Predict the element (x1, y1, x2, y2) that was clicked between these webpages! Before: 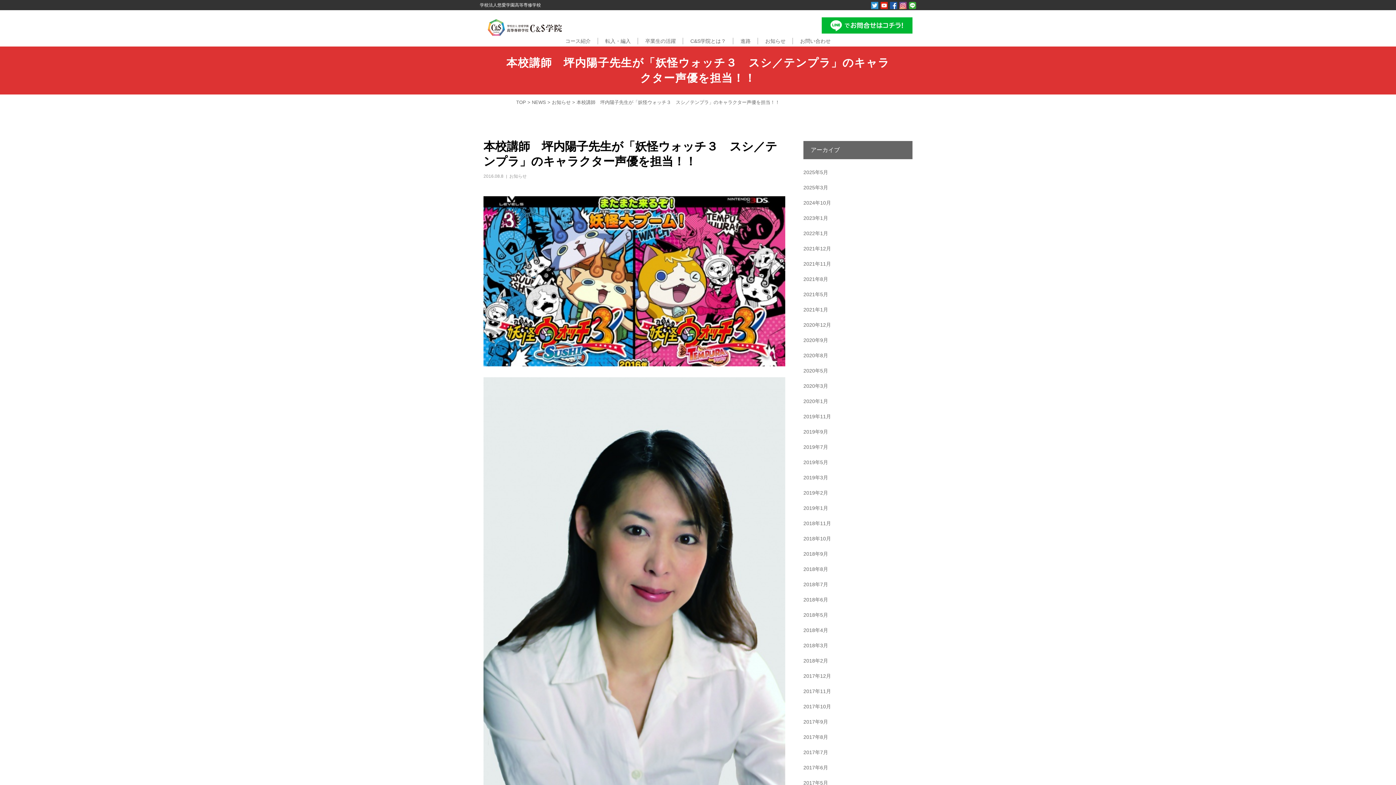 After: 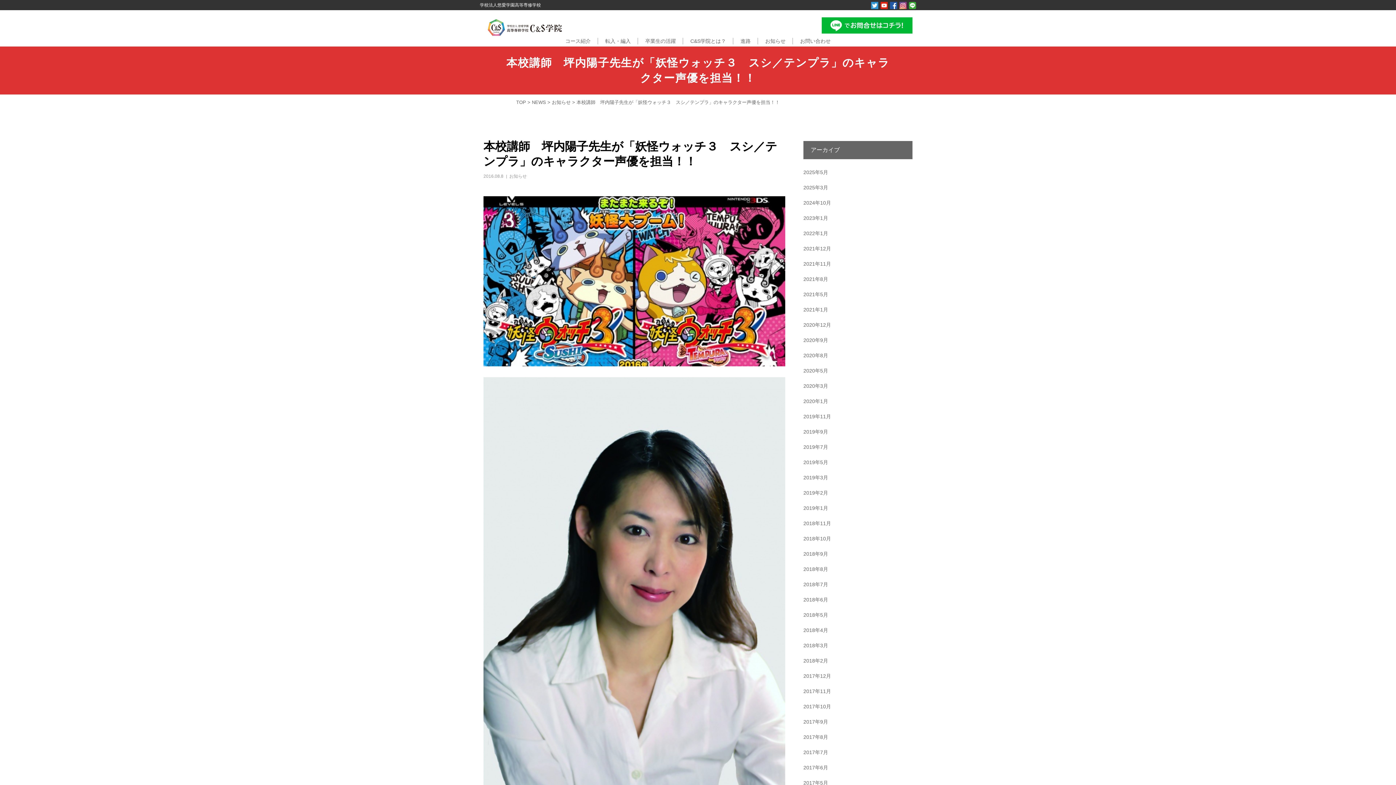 Action: bbox: (906, 2, 916, 7)